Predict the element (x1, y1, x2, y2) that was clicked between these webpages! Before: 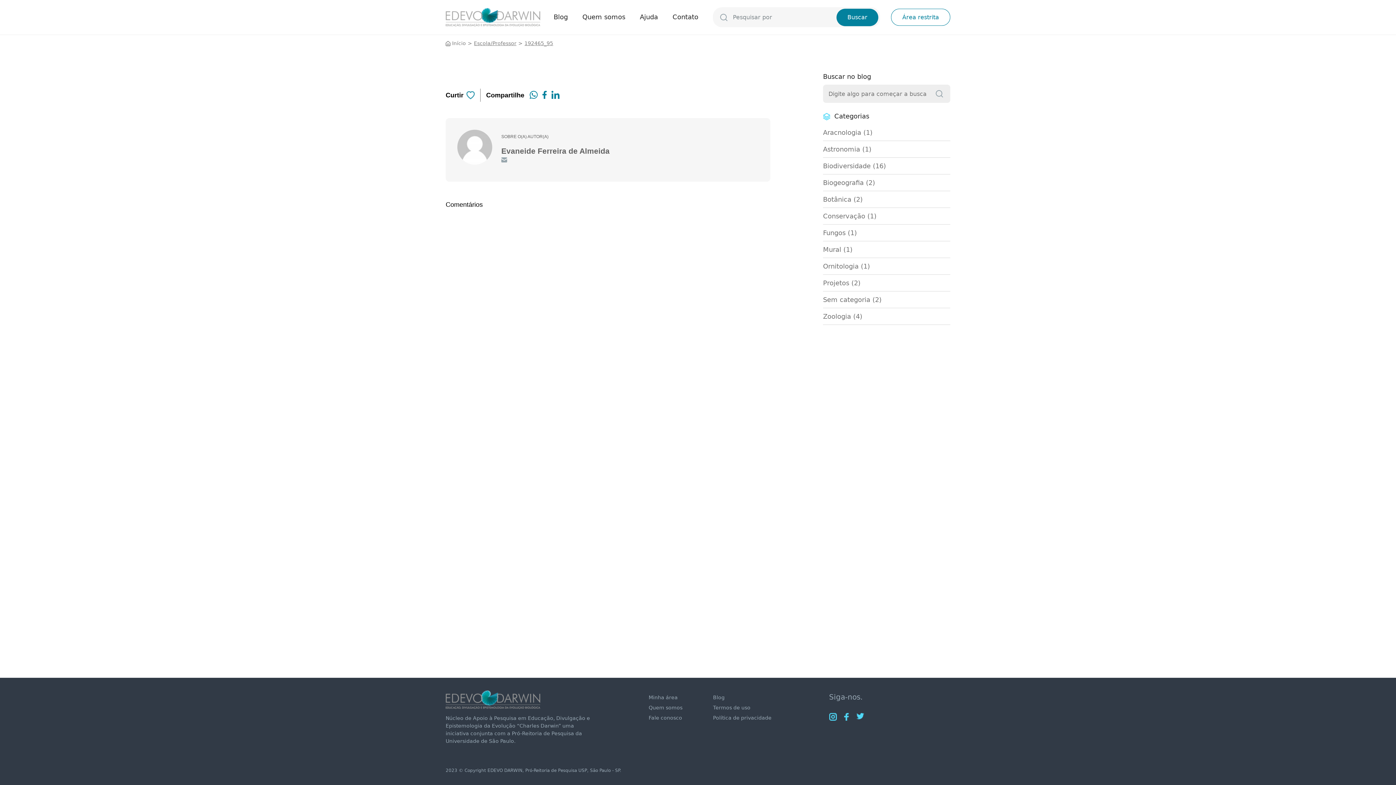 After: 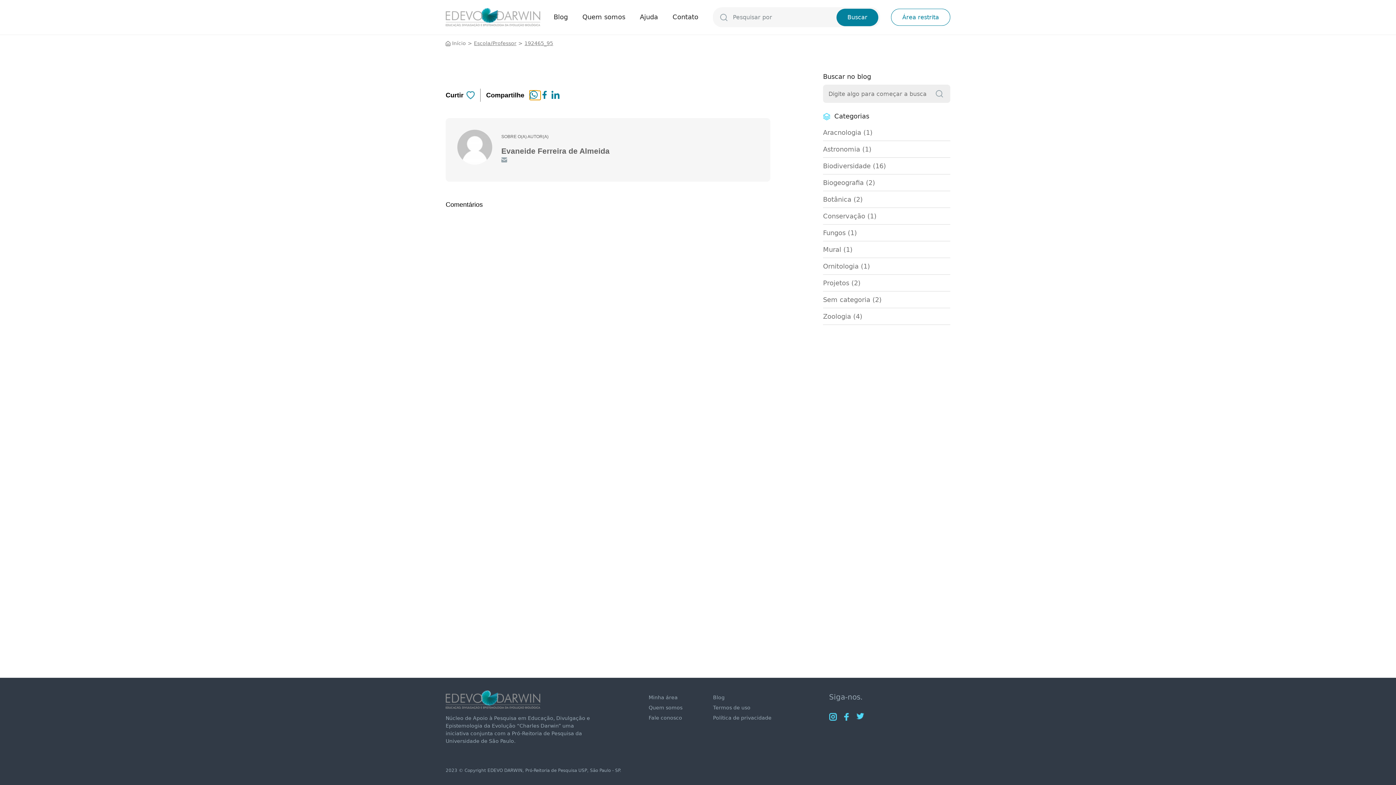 Action: label: whatsapp bbox: (529, 90, 540, 99)